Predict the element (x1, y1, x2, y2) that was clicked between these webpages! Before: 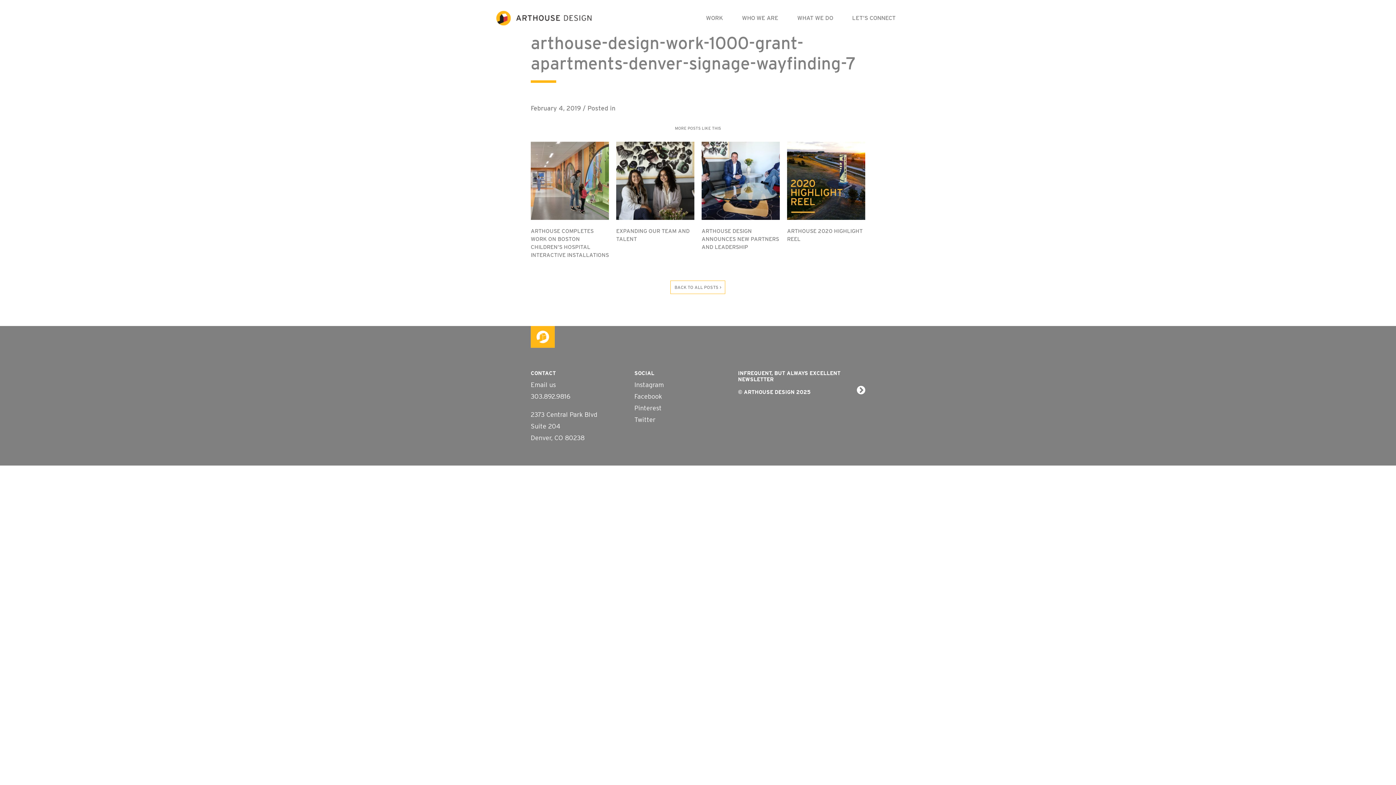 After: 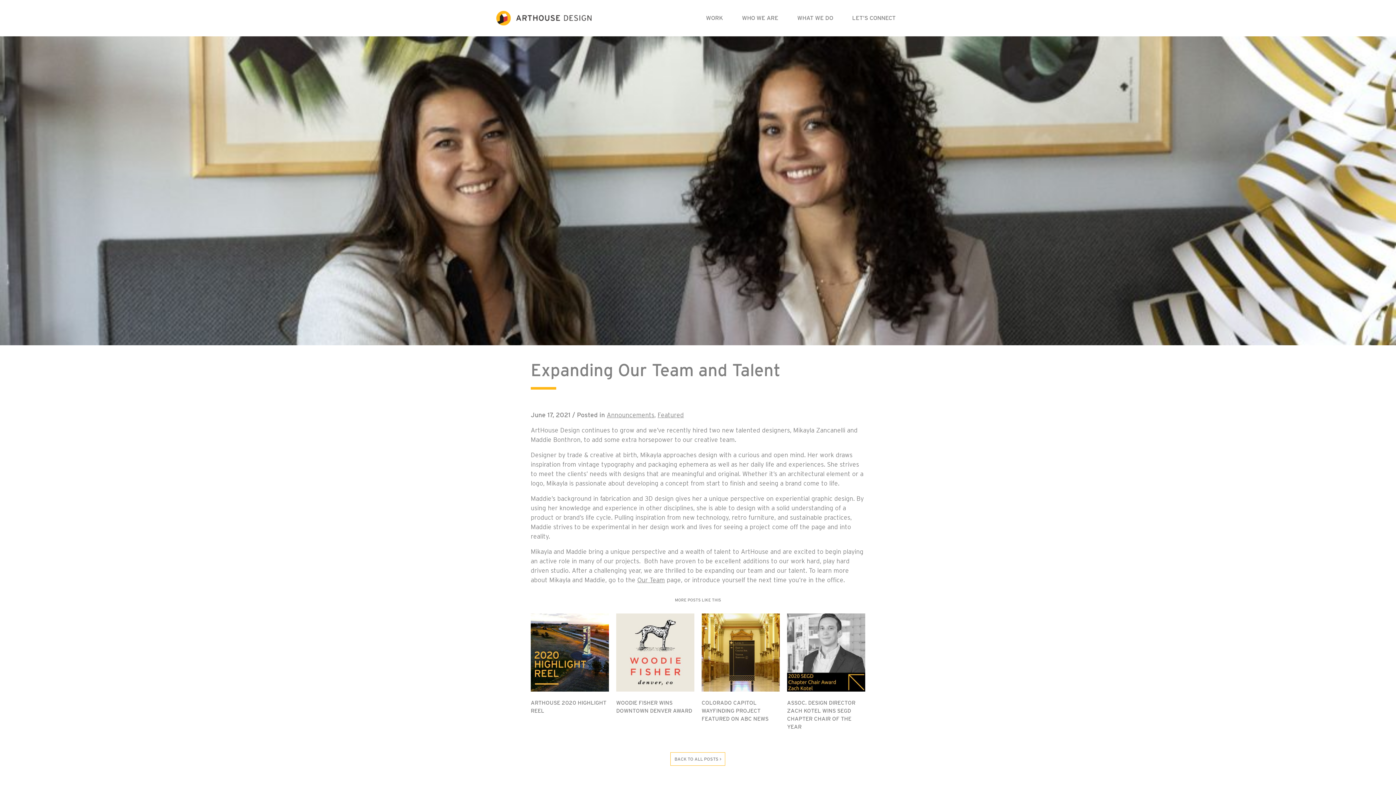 Action: bbox: (616, 177, 694, 183)